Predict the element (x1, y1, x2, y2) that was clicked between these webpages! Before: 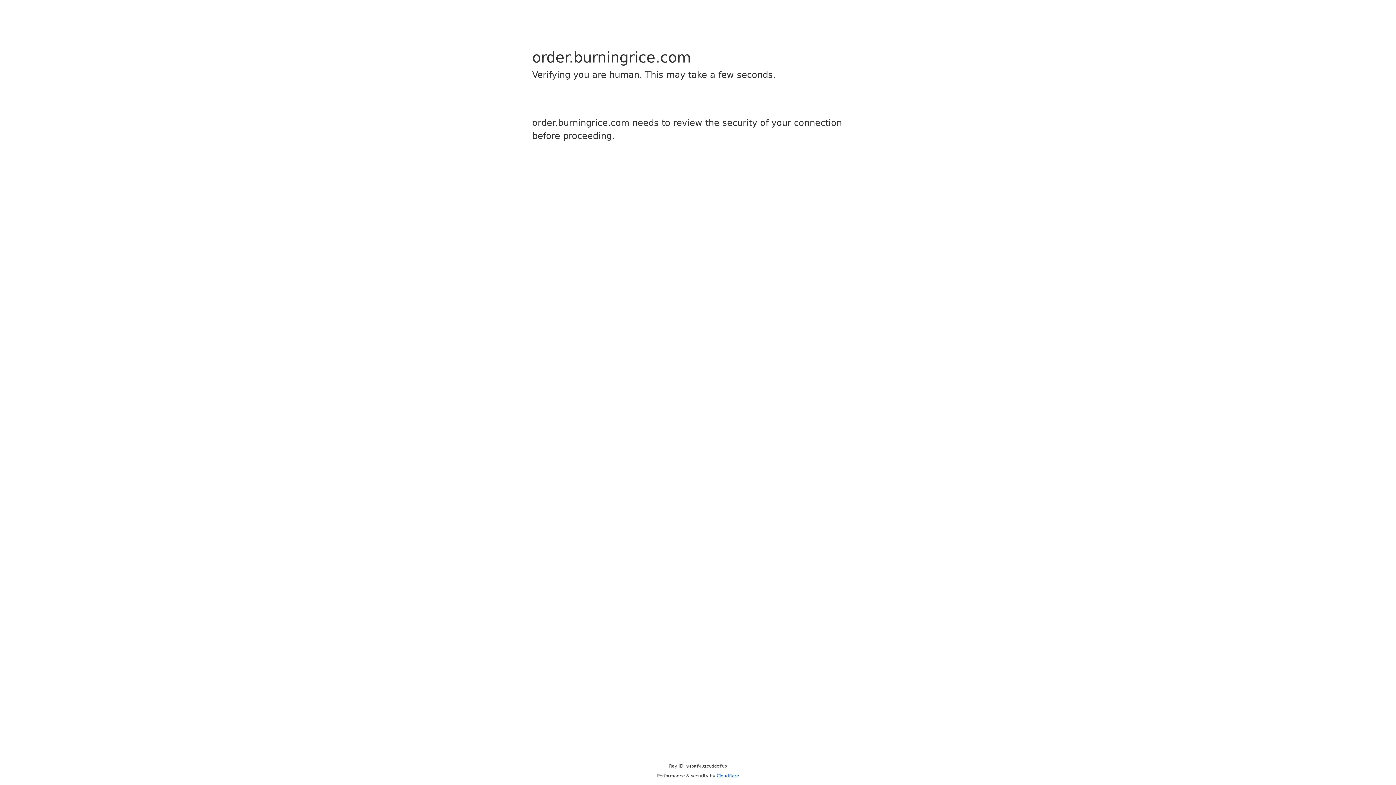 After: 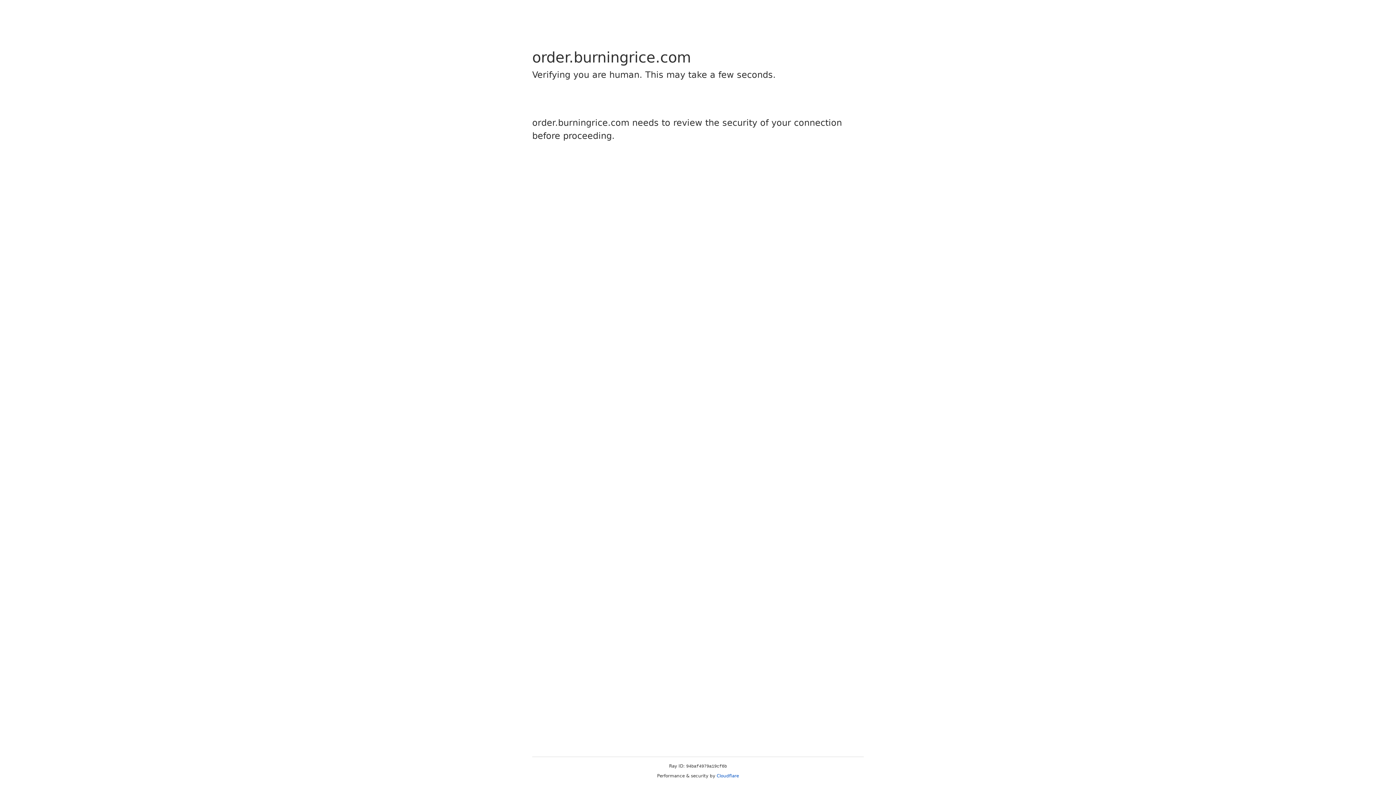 Action: bbox: (716, 773, 739, 778) label: Cloudflare